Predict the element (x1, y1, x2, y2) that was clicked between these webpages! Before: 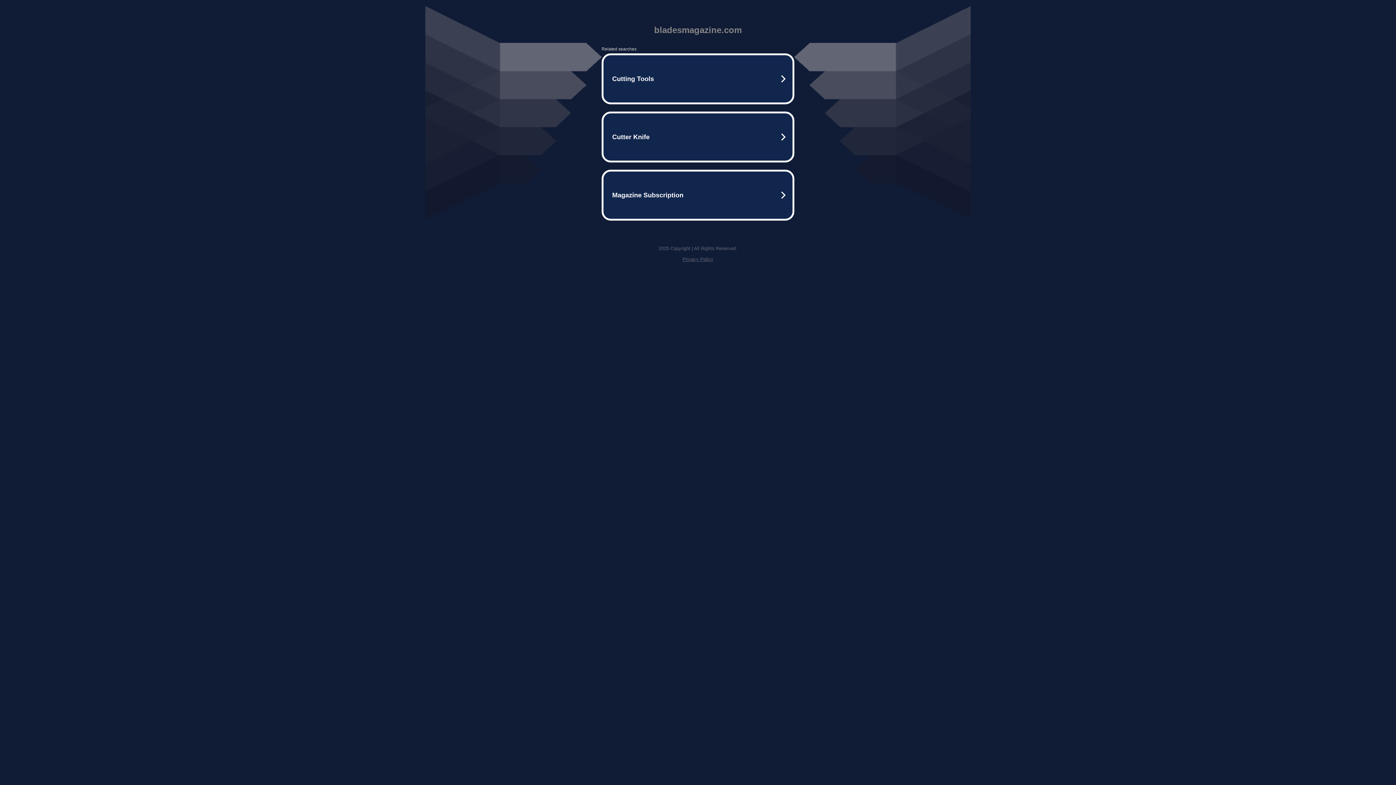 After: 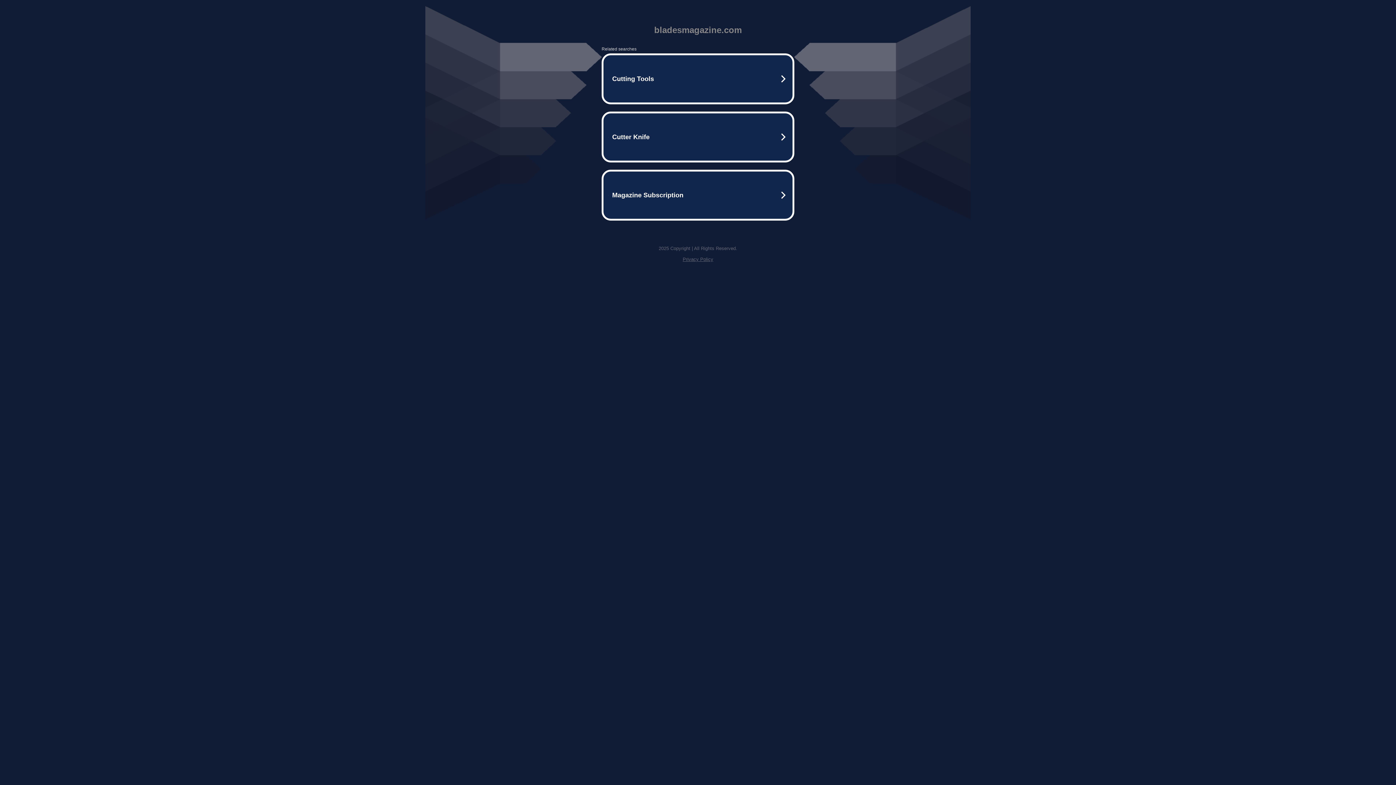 Action: bbox: (682, 256, 713, 262) label: Privacy Policy